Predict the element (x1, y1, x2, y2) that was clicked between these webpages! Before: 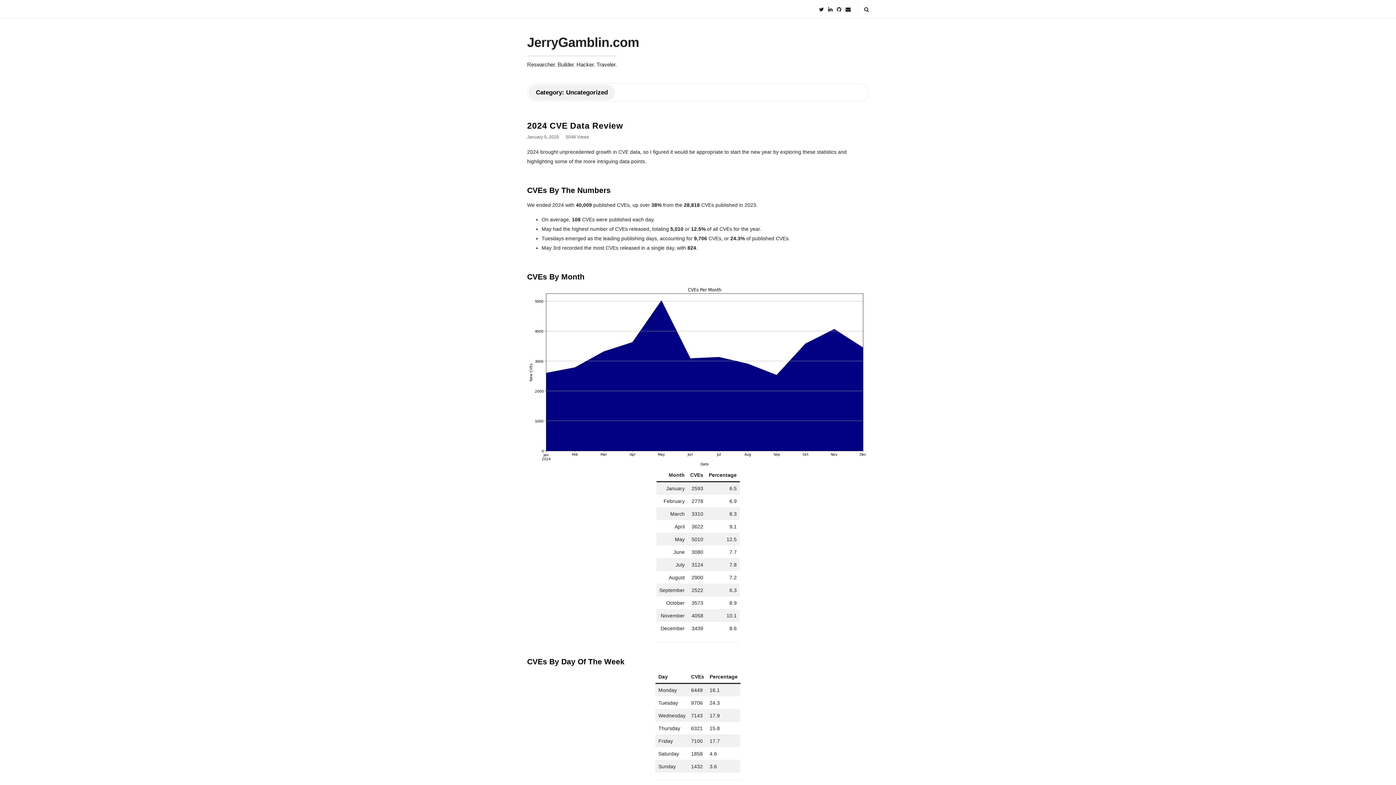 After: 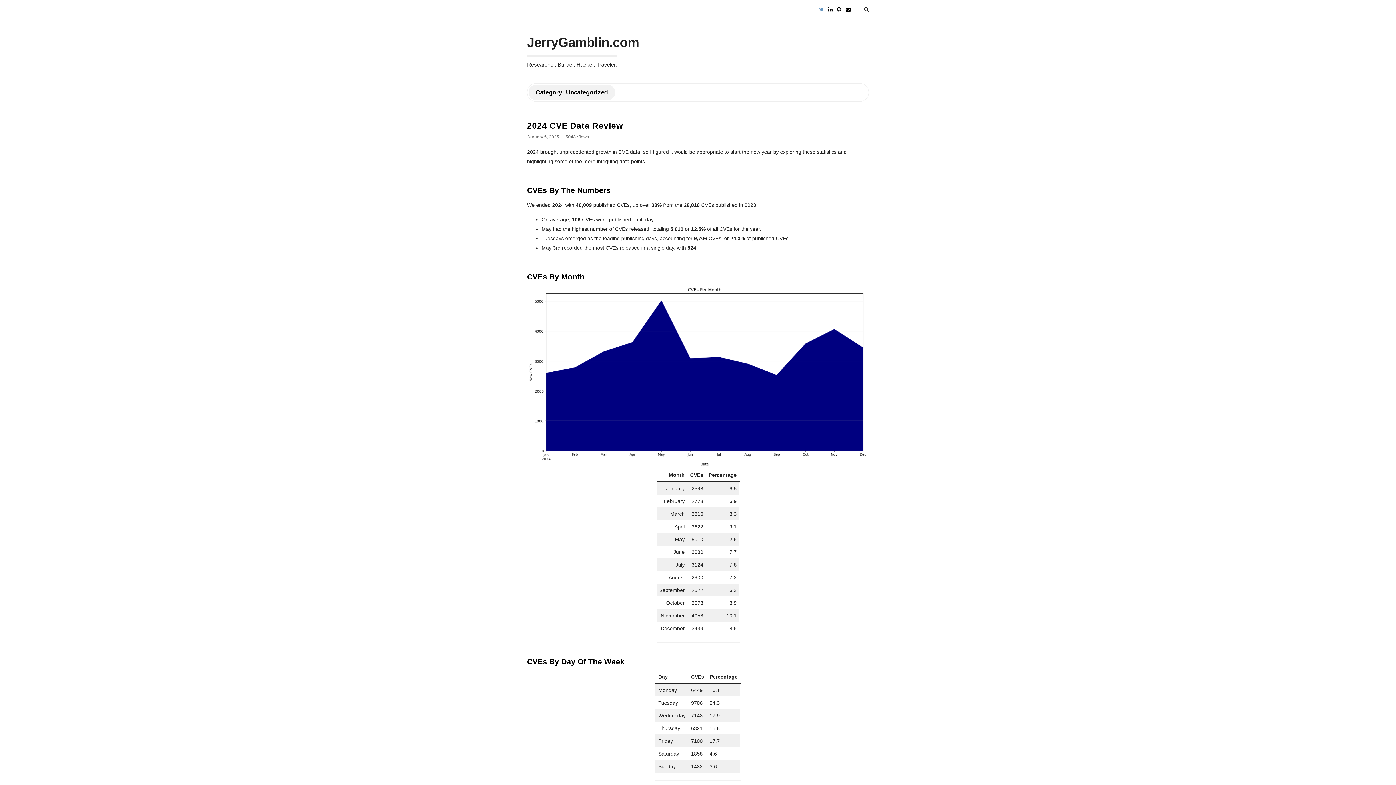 Action: bbox: (819, 0, 824, 17)